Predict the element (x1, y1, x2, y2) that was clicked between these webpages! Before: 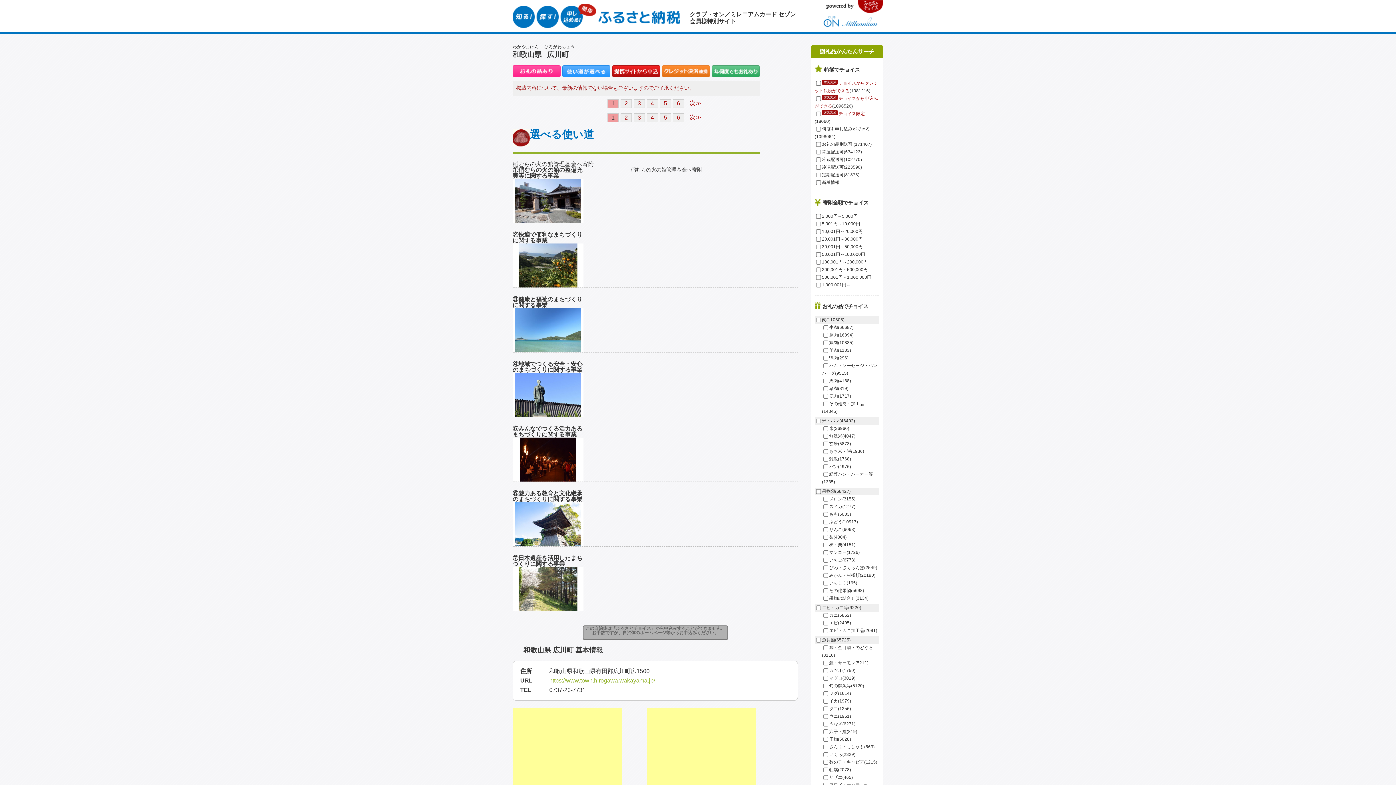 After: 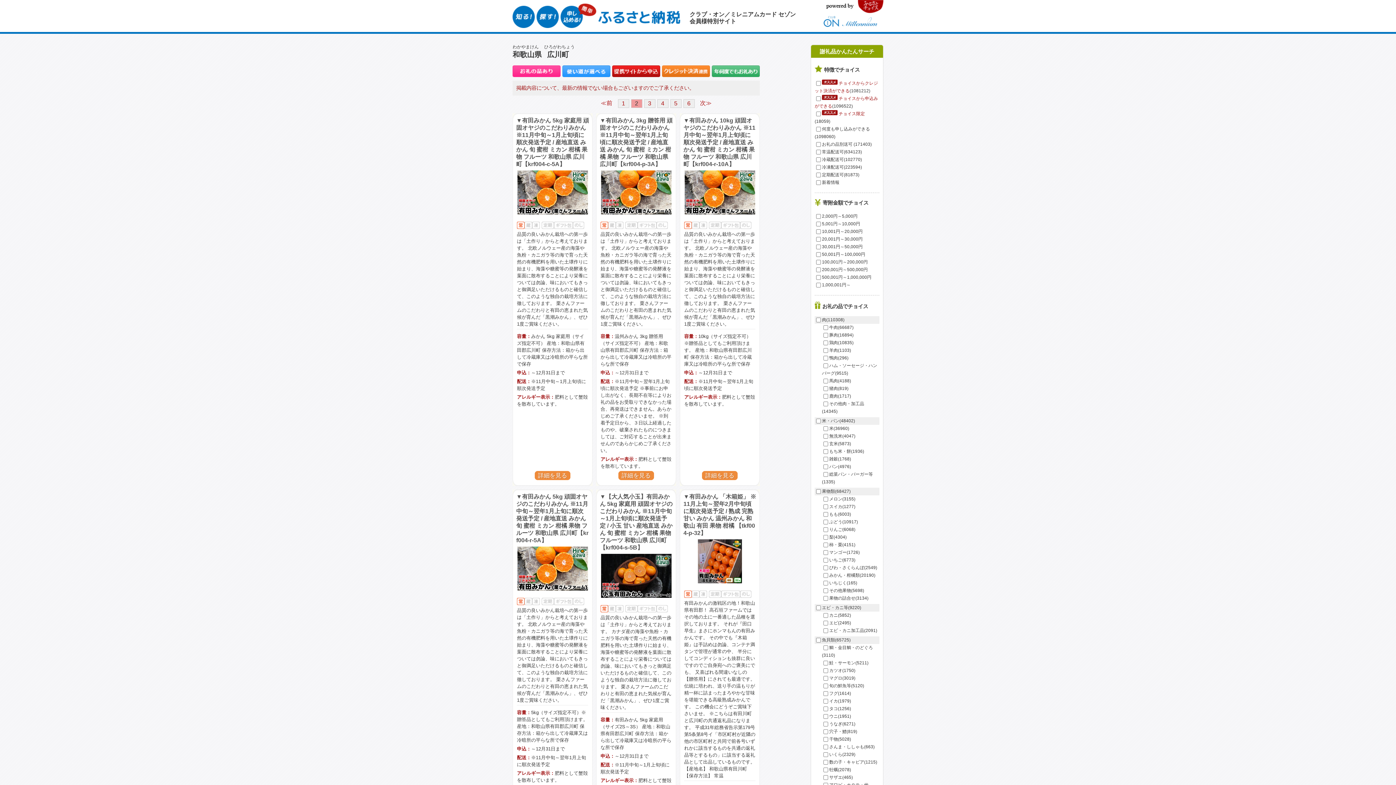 Action: bbox: (689, 114, 701, 120) label: 次≫